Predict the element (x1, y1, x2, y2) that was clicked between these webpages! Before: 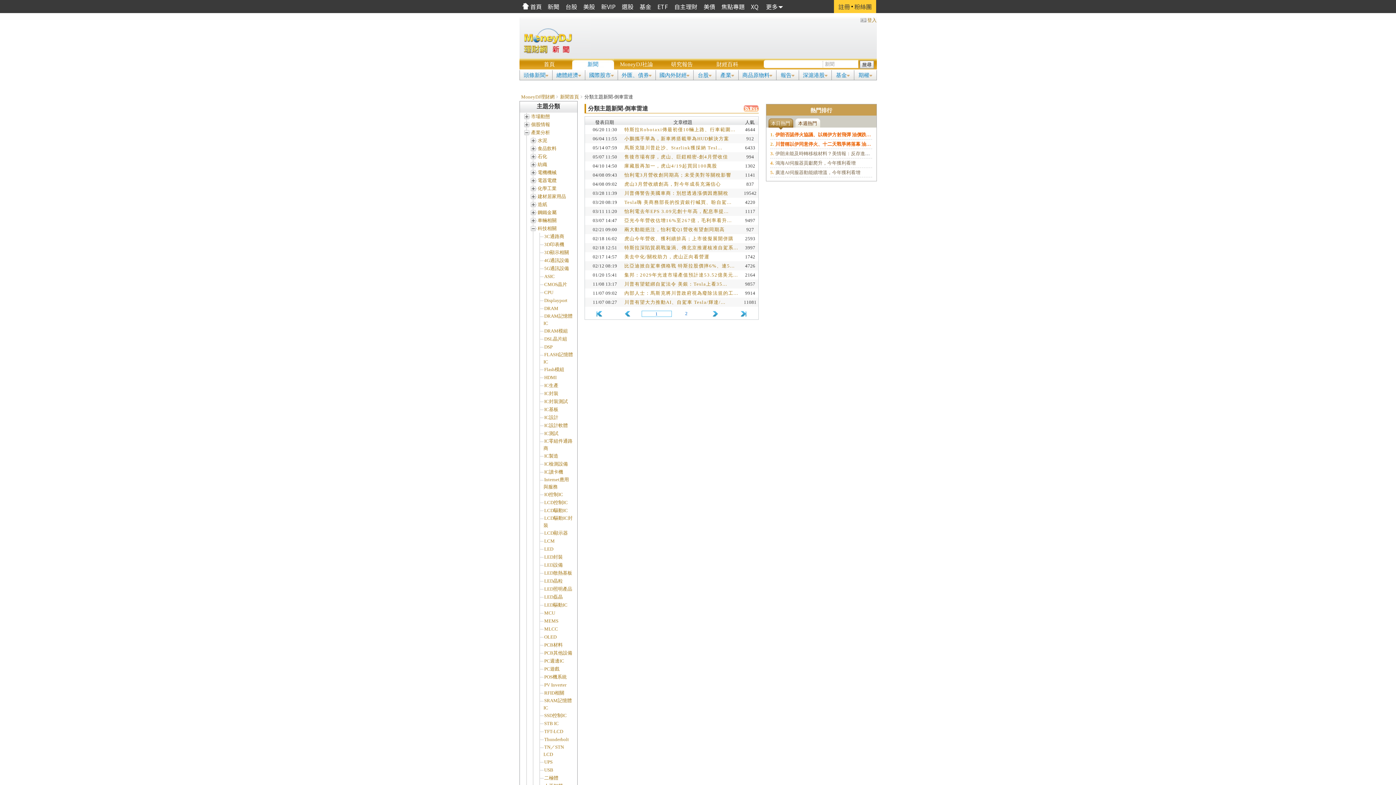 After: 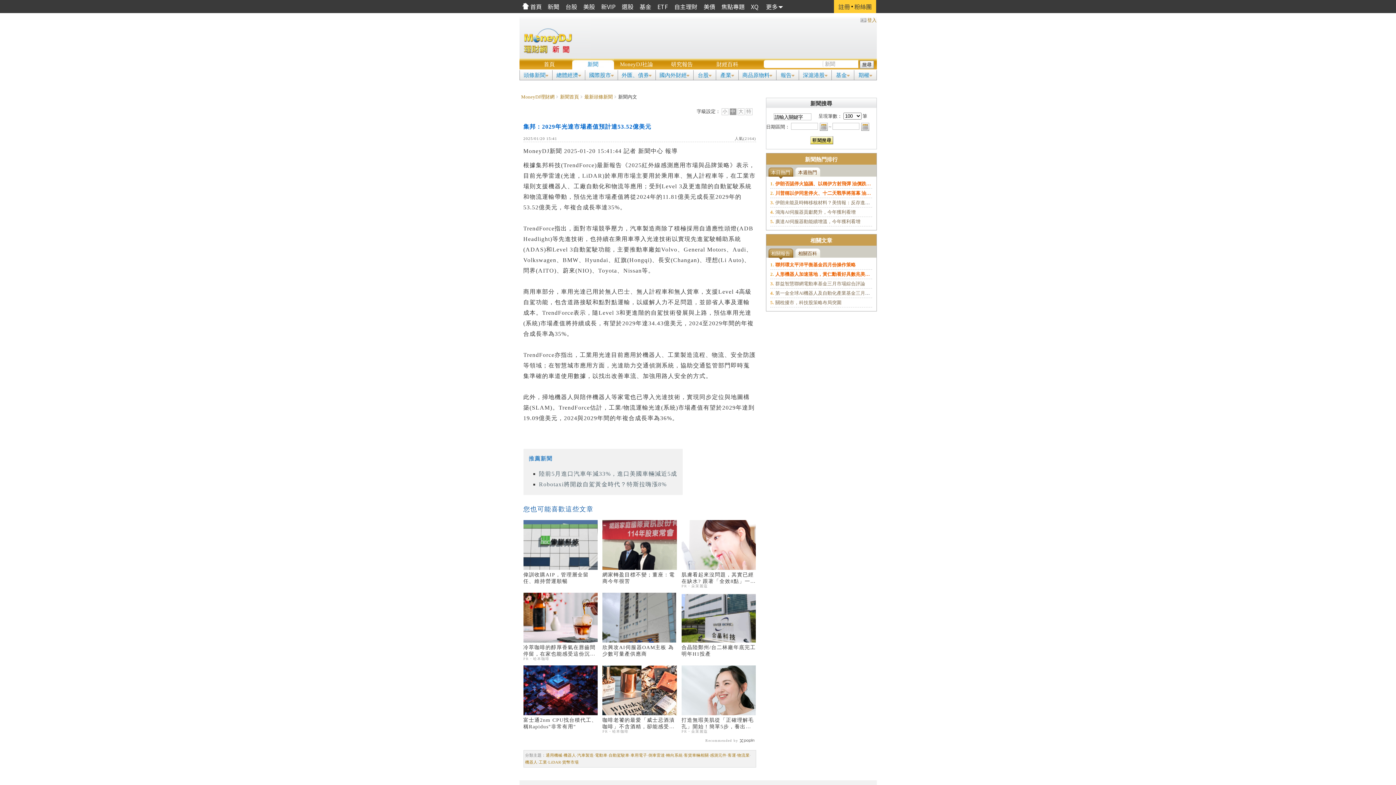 Action: bbox: (624, 272, 738, 277) label: 集邦：2029年光達市場產值預計達53.52億美元...